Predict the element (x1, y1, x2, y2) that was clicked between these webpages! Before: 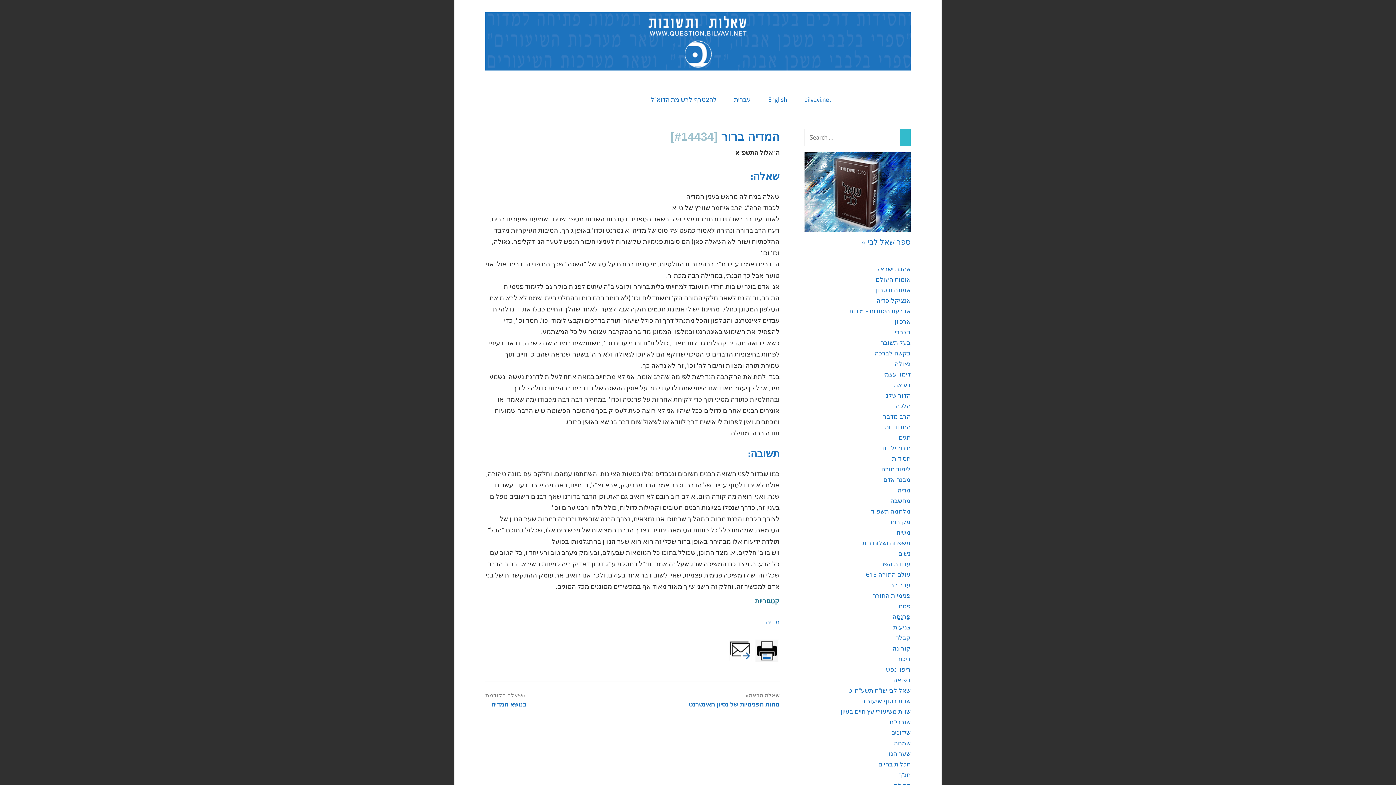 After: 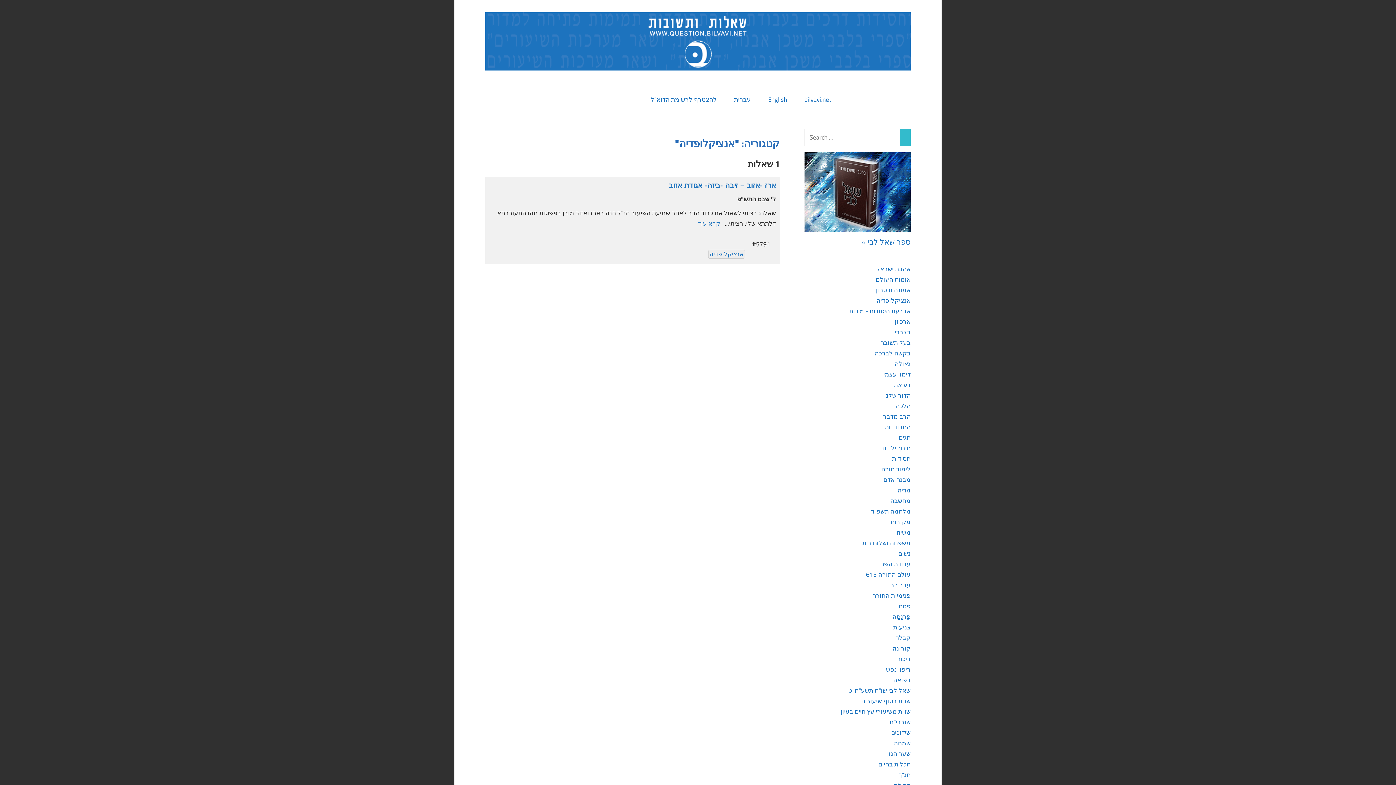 Action: label: אנציקלופדיה bbox: (876, 296, 910, 305)